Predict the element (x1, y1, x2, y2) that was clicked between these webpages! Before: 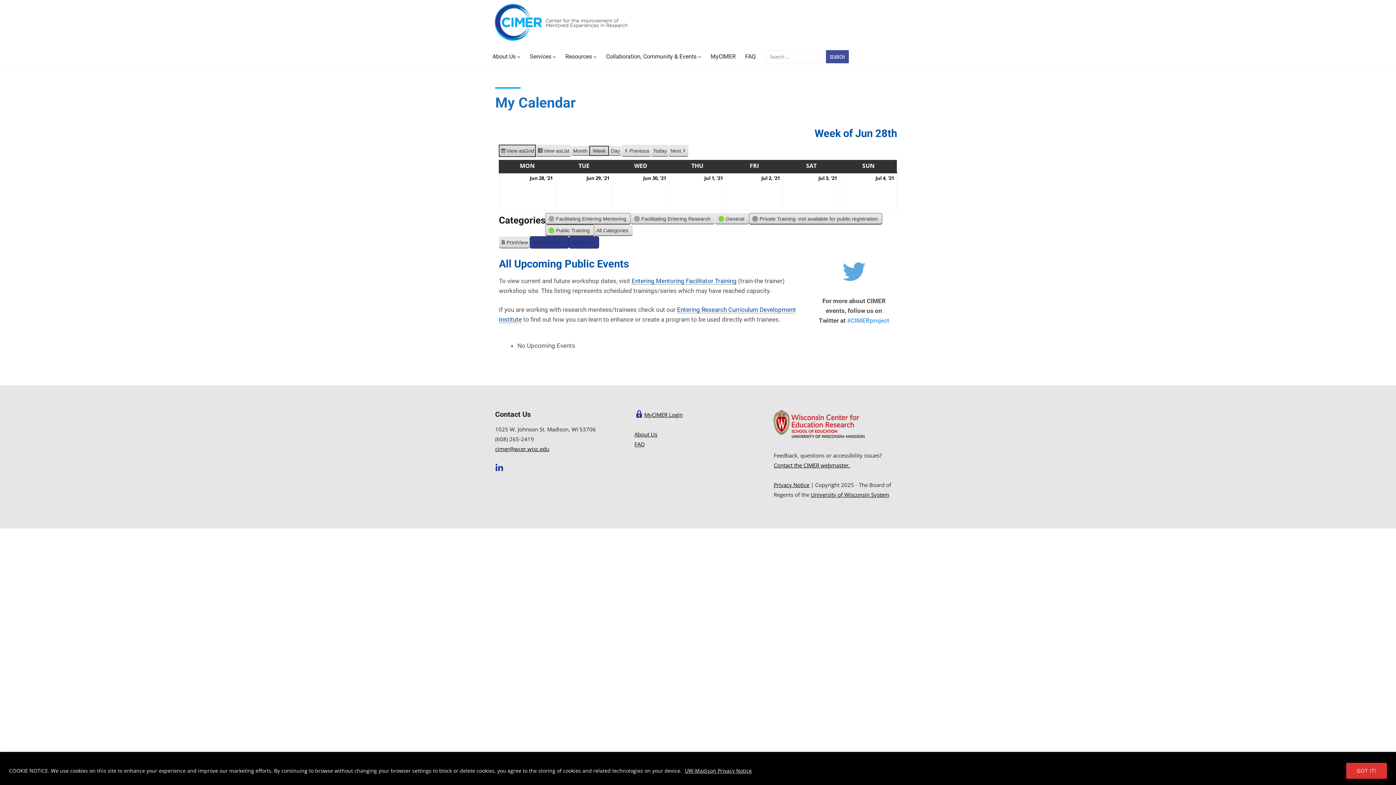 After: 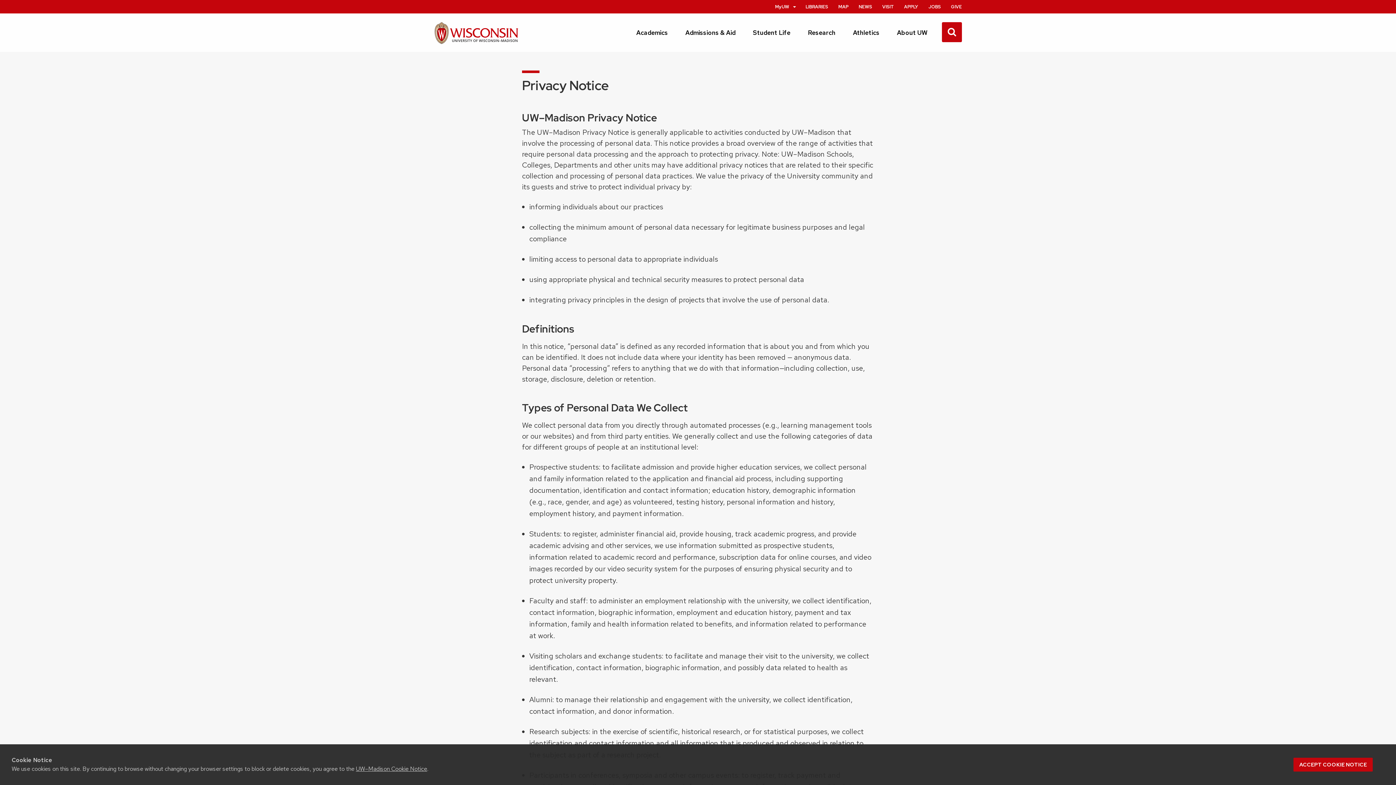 Action: bbox: (773, 481, 809, 489) label: Privacy Notice